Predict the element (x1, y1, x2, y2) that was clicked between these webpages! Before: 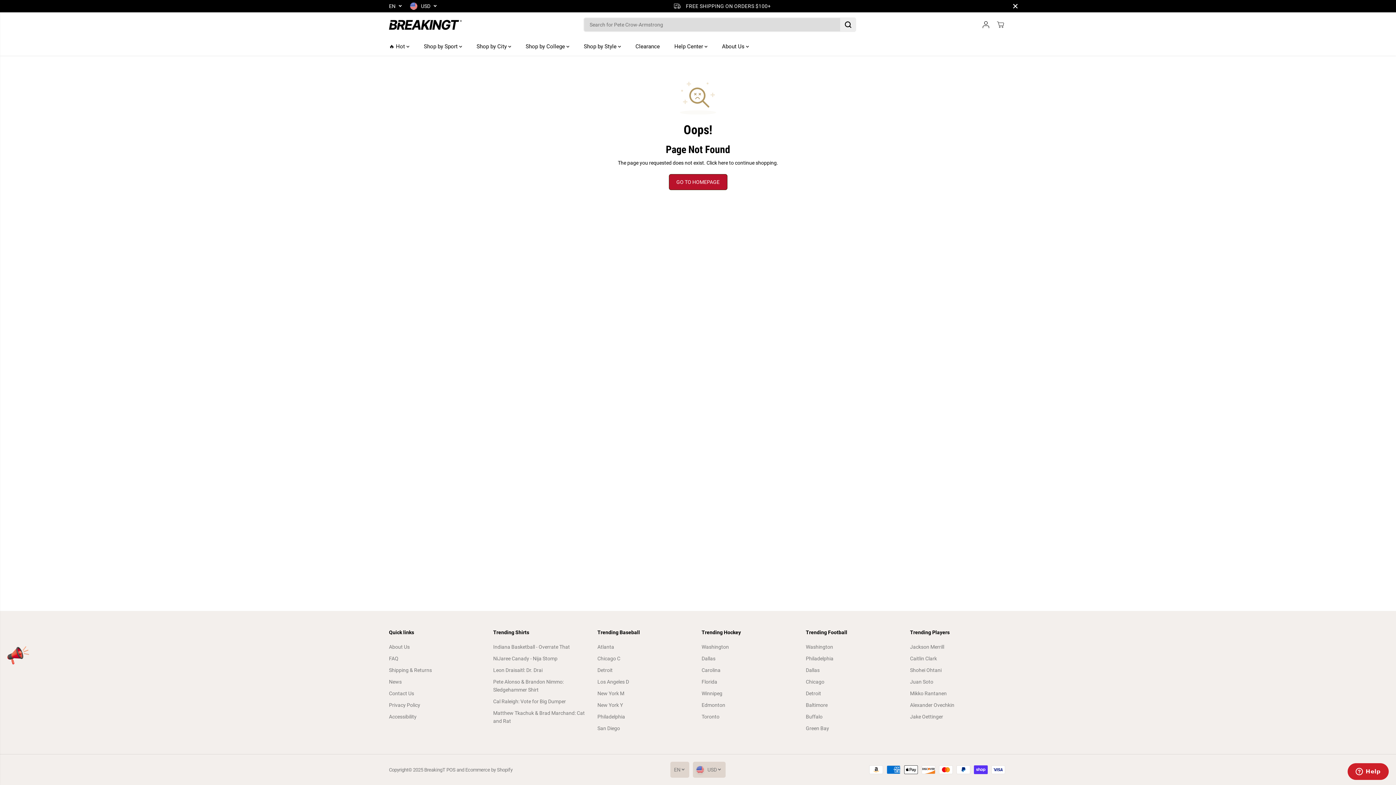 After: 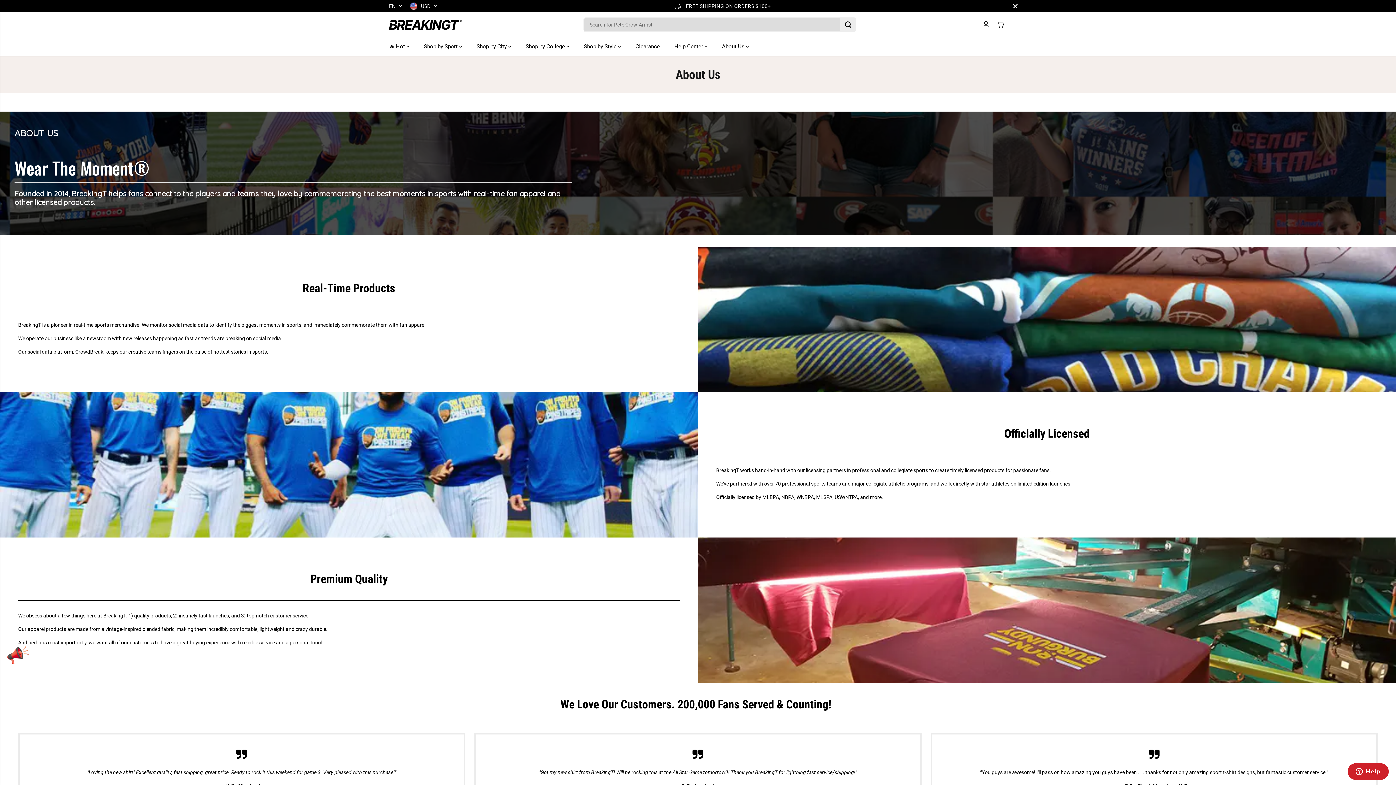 Action: label: About Us bbox: (389, 643, 409, 651)